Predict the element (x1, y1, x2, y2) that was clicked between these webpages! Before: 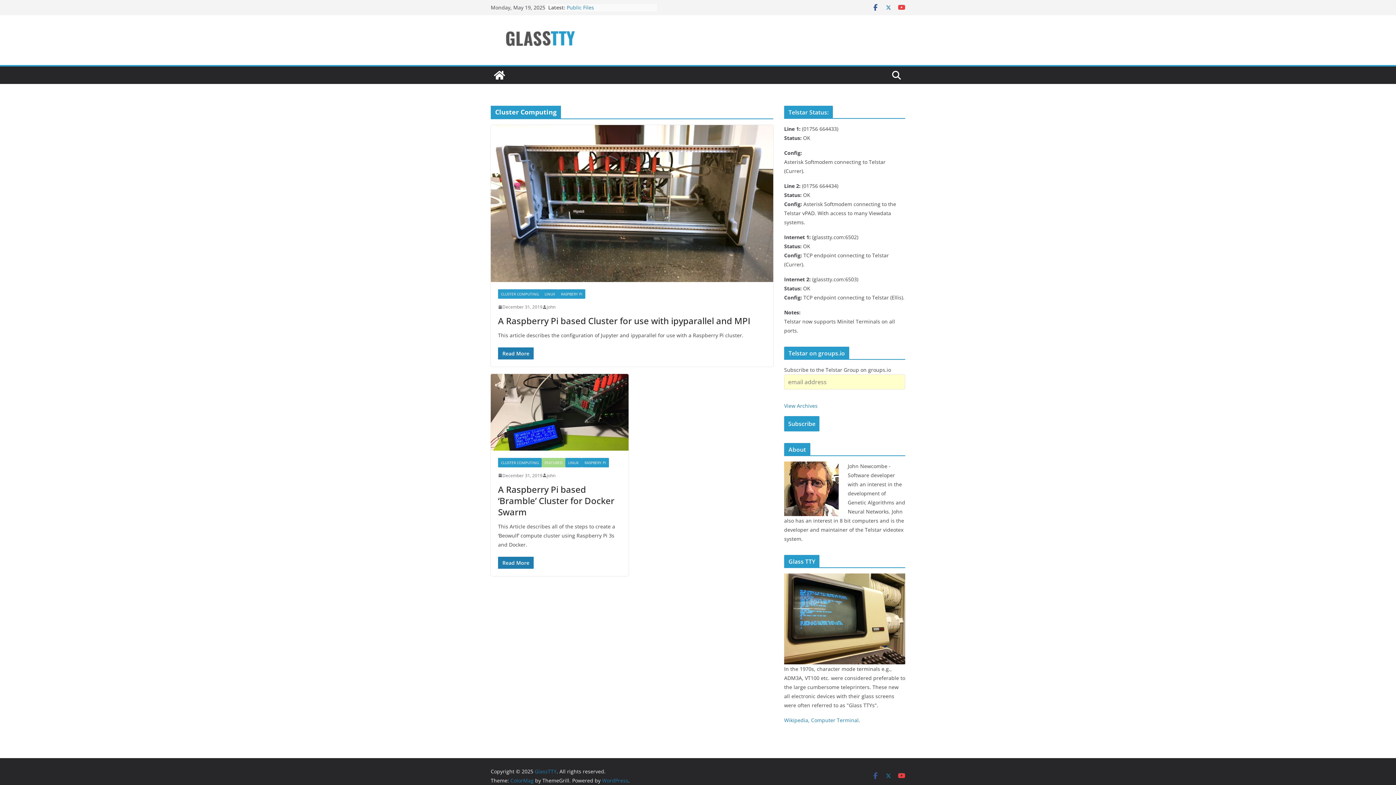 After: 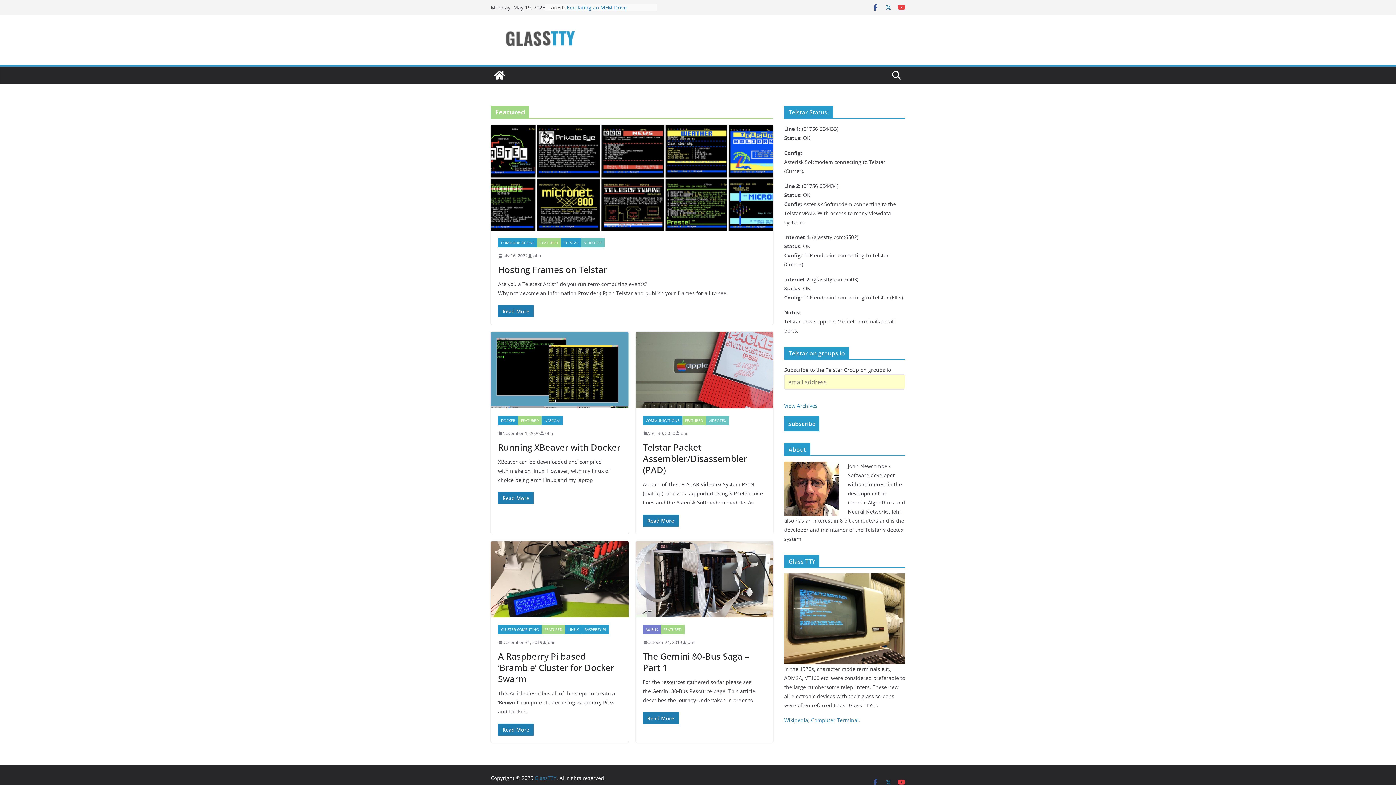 Action: label: FEATURED bbox: (541, 458, 565, 467)